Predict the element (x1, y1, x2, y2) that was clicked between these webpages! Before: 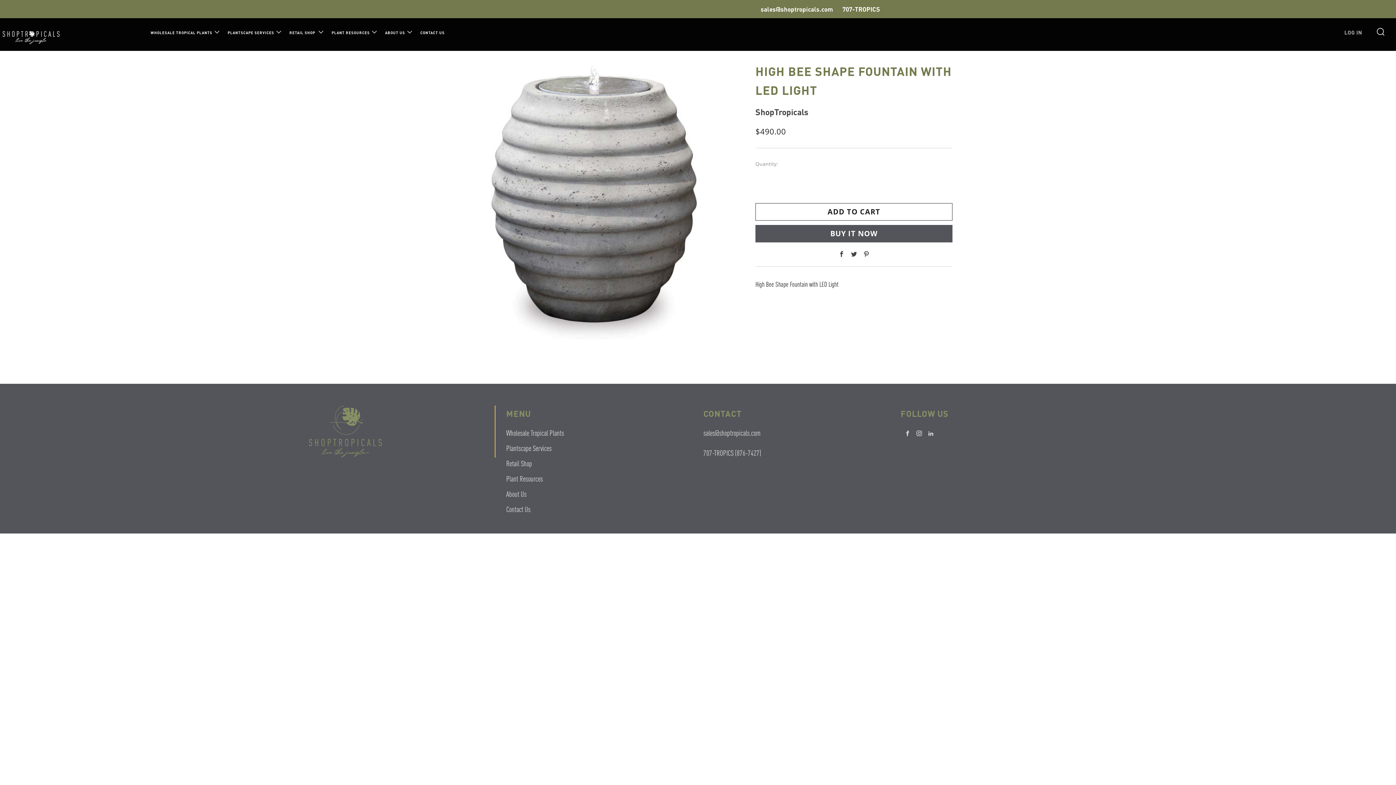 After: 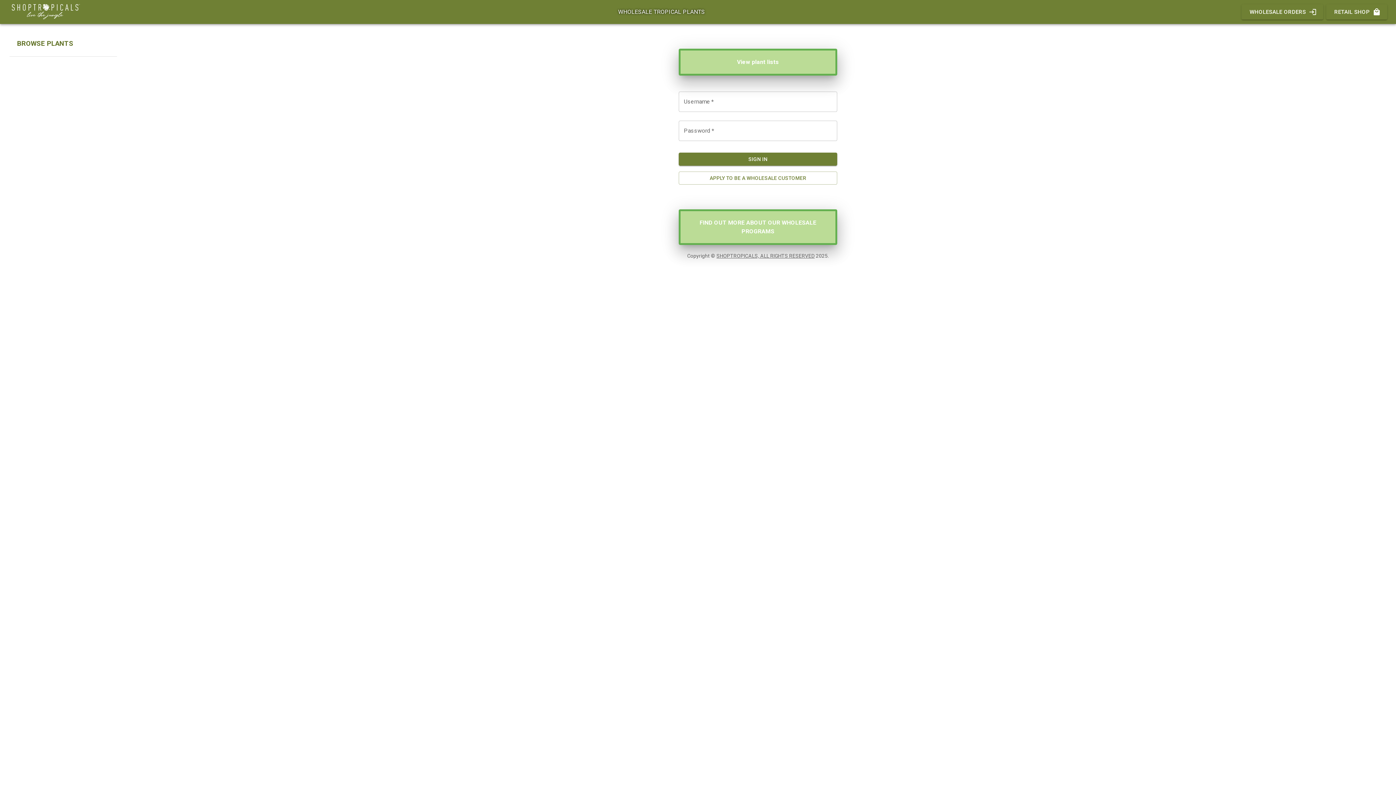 Action: label: WHOLESALE TROPICAL PLANTS bbox: (150, 26, 219, 38)